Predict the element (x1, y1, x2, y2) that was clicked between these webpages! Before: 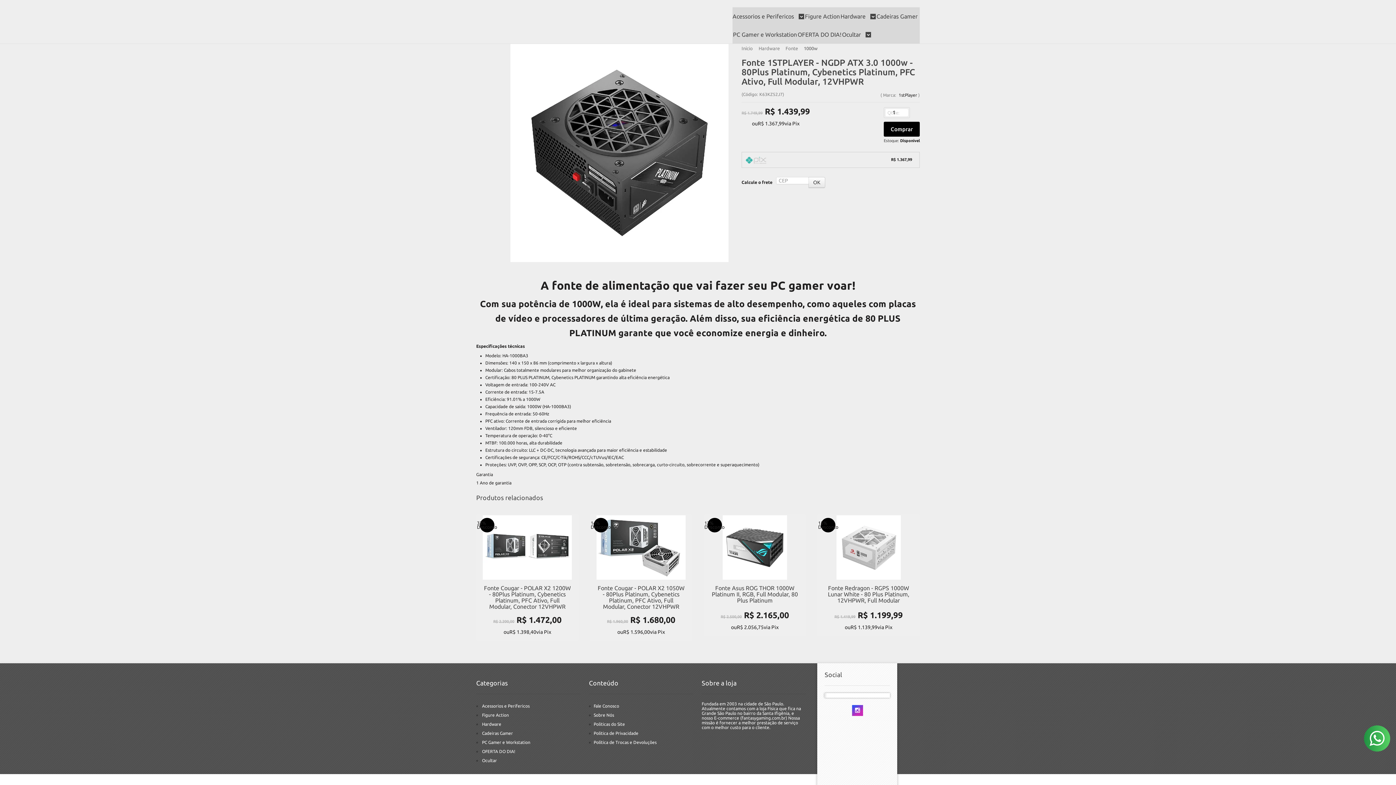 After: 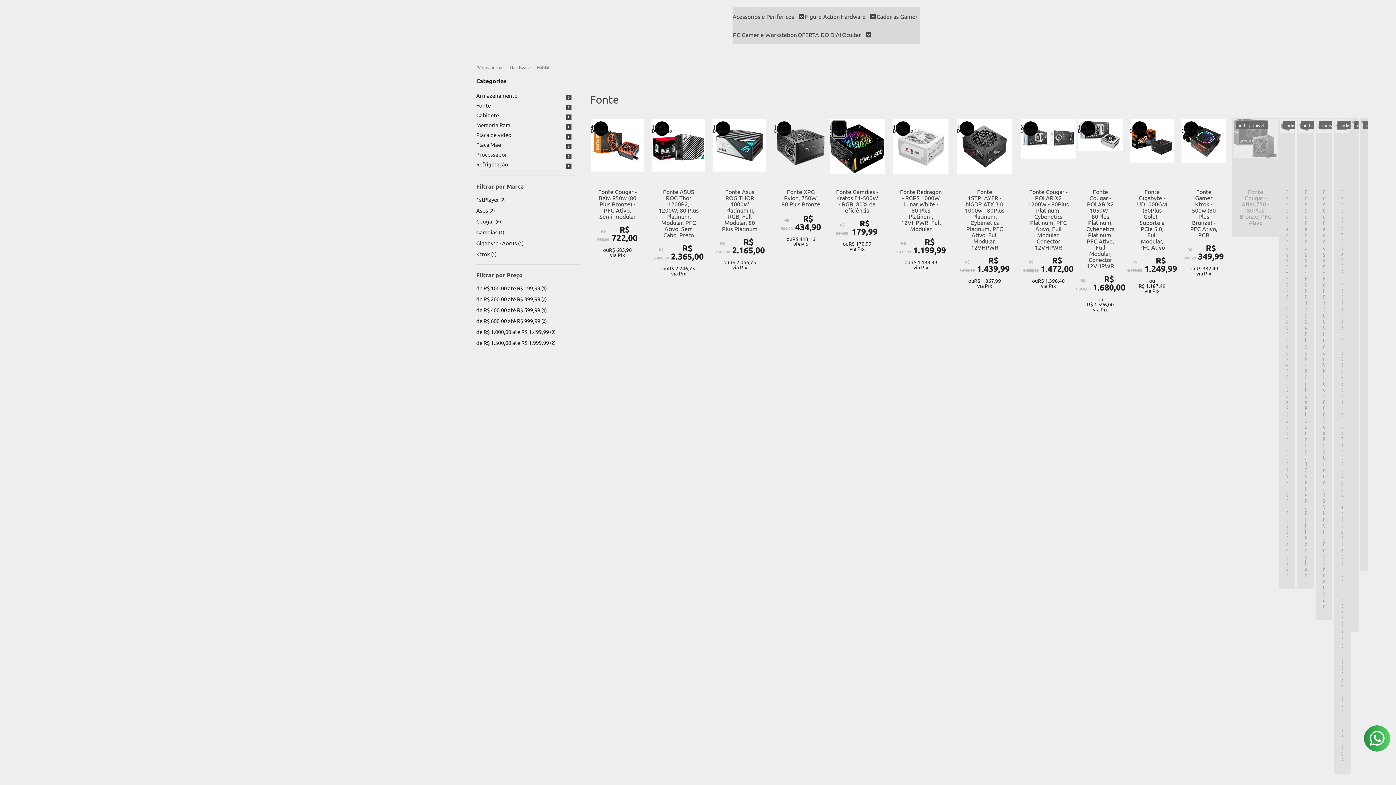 Action: bbox: (782, 45, 801, 50) label: Fonte